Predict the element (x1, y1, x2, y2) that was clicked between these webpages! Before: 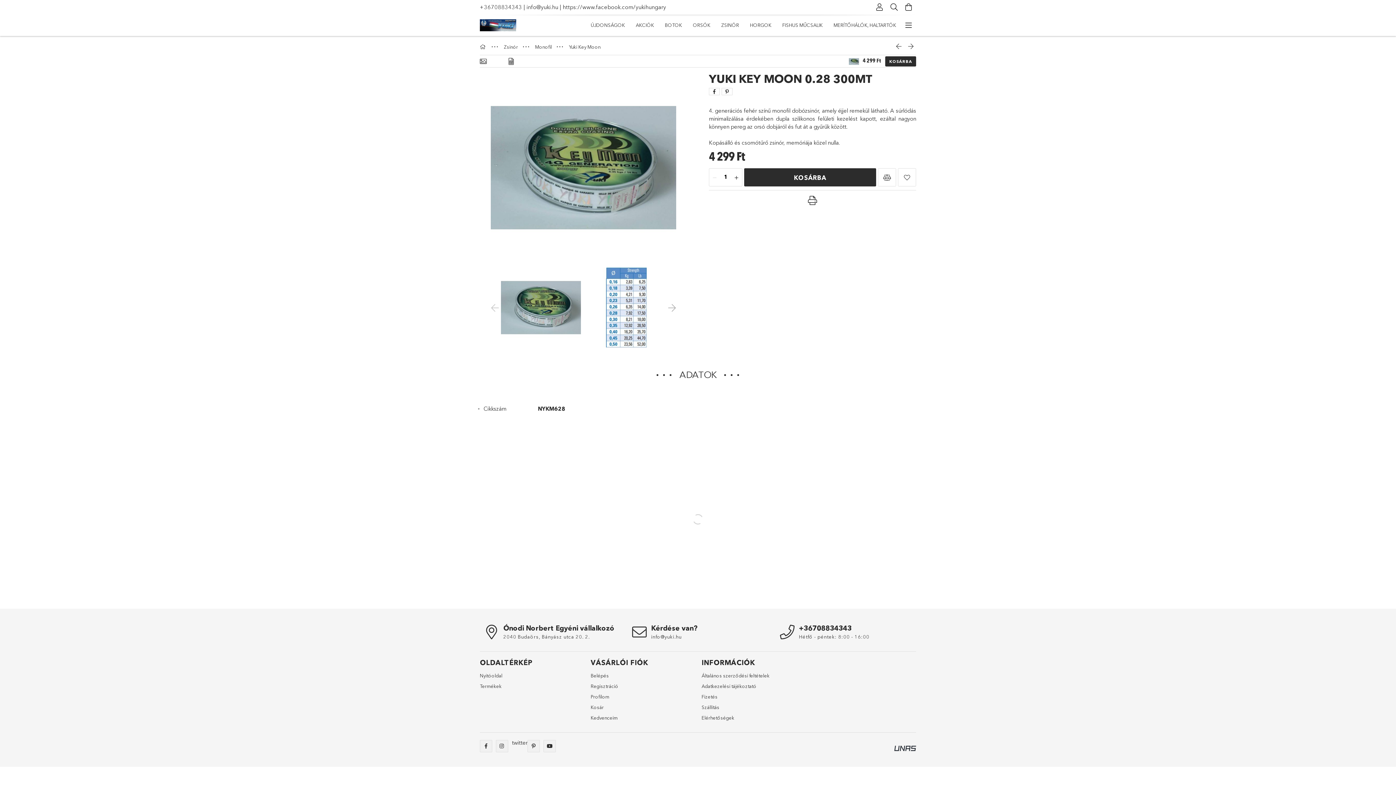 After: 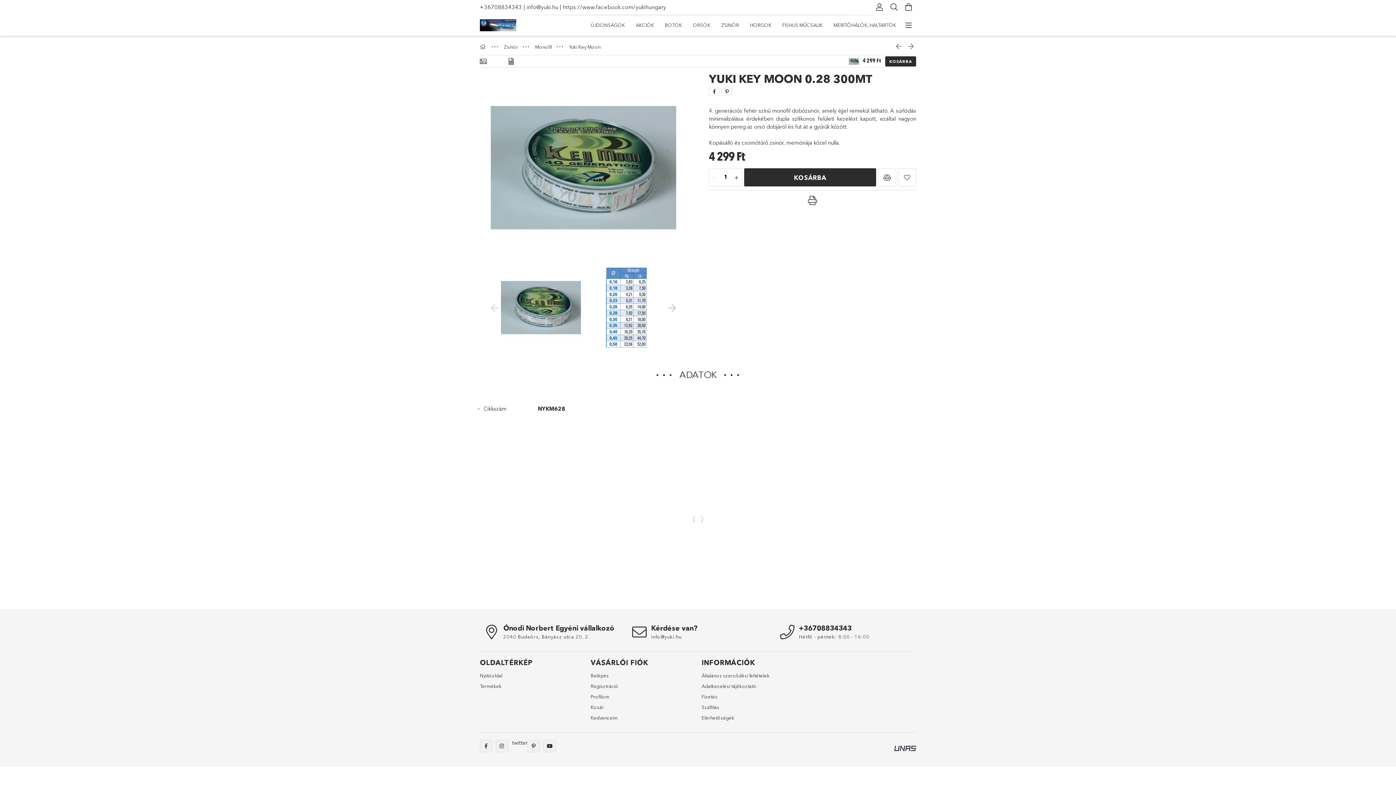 Action: bbox: (480, 3, 522, 10) label: +36708834343